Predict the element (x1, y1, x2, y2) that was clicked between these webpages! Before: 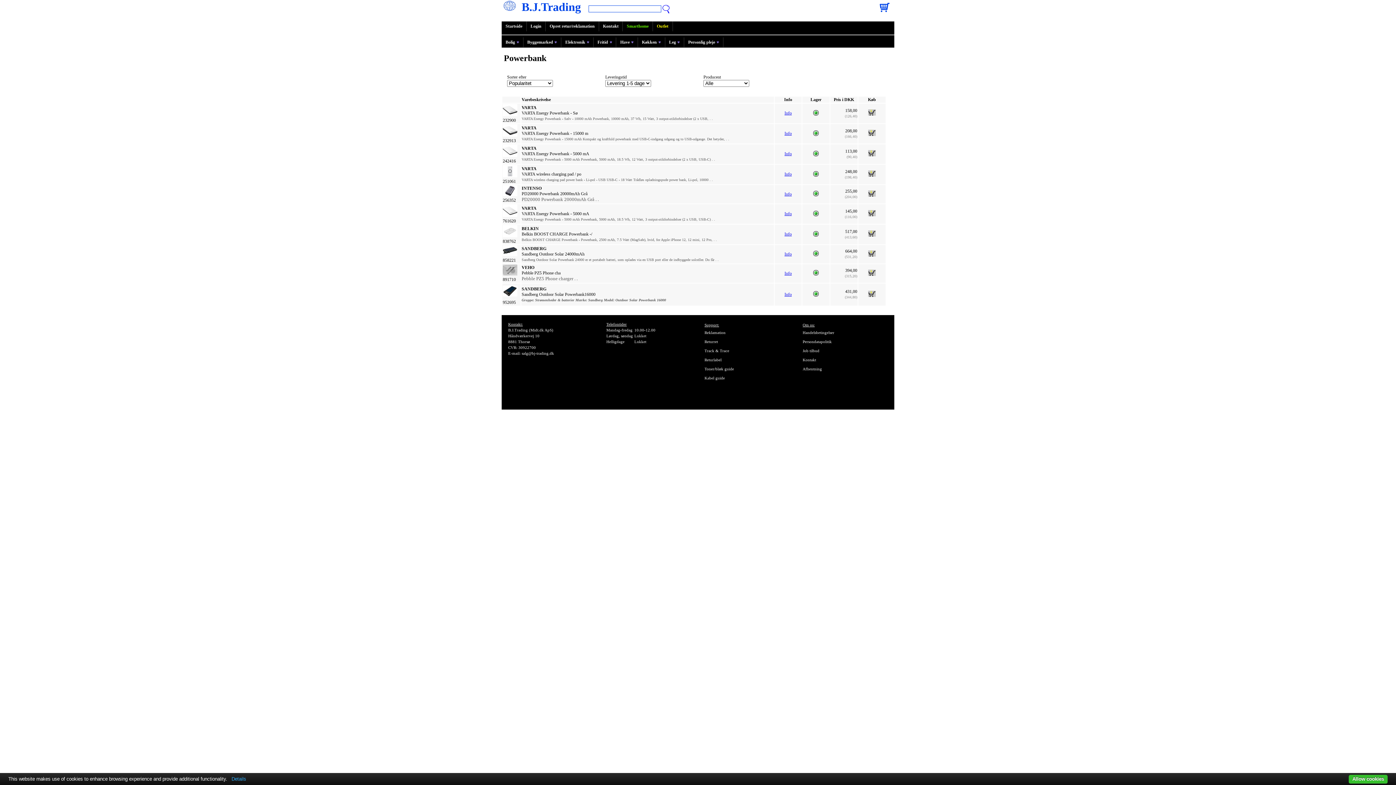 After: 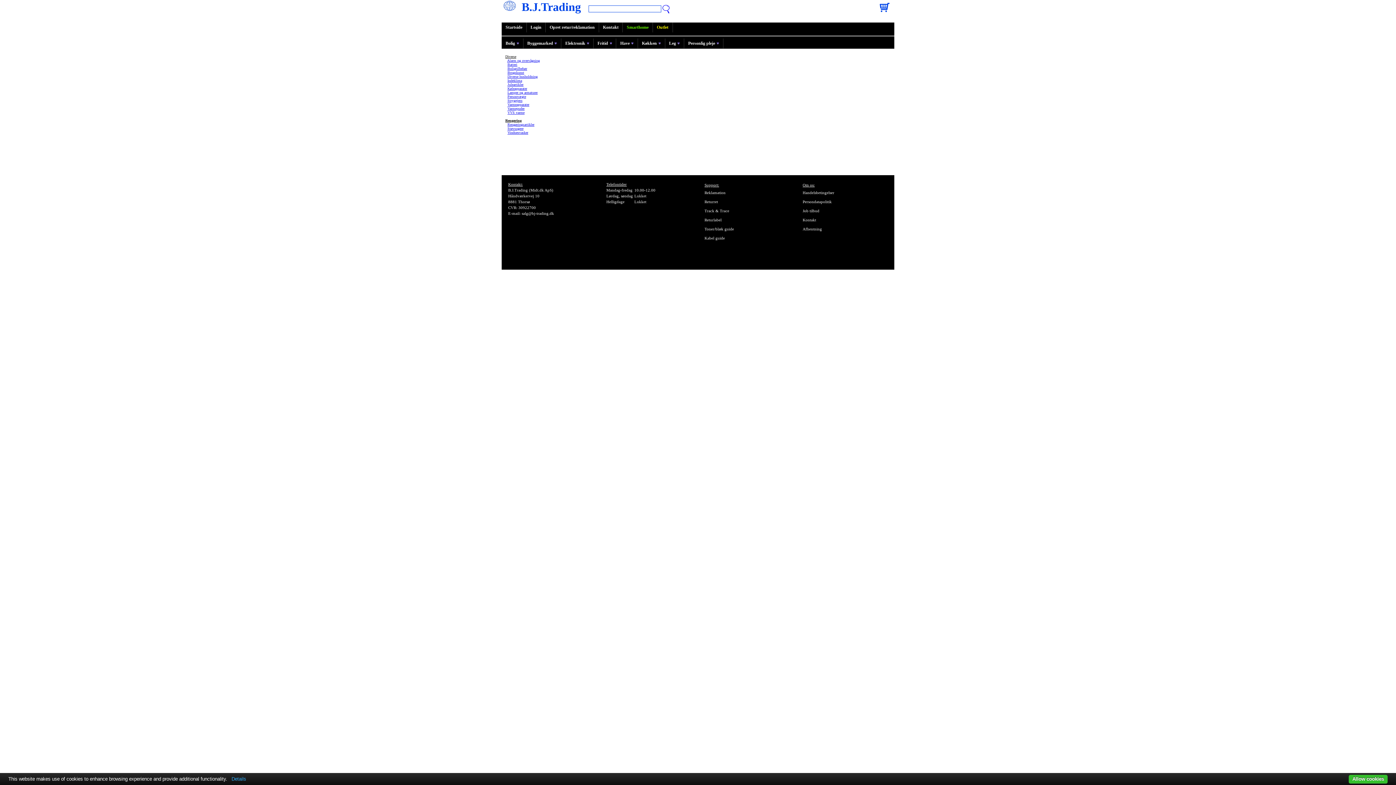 Action: bbox: (501, 37, 523, 47) label: Bolig